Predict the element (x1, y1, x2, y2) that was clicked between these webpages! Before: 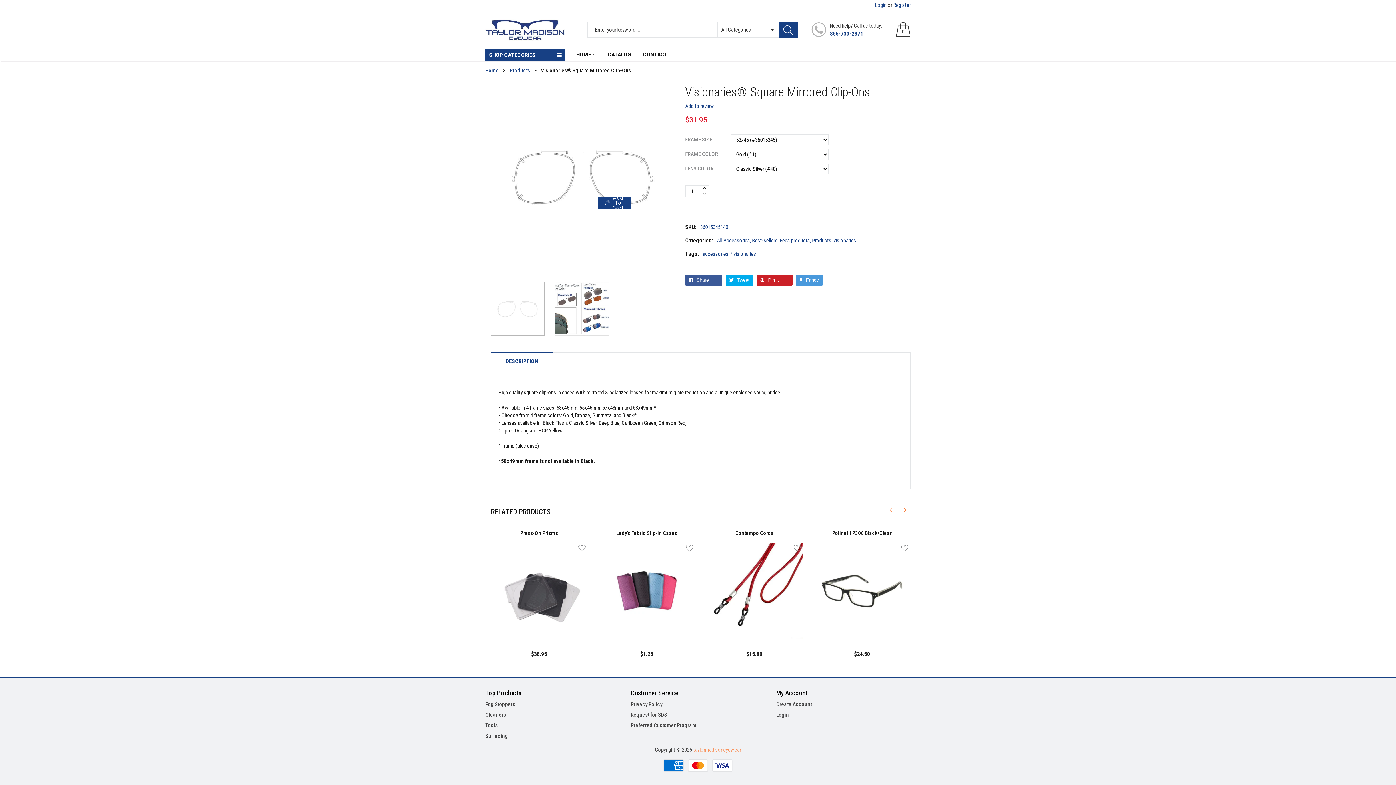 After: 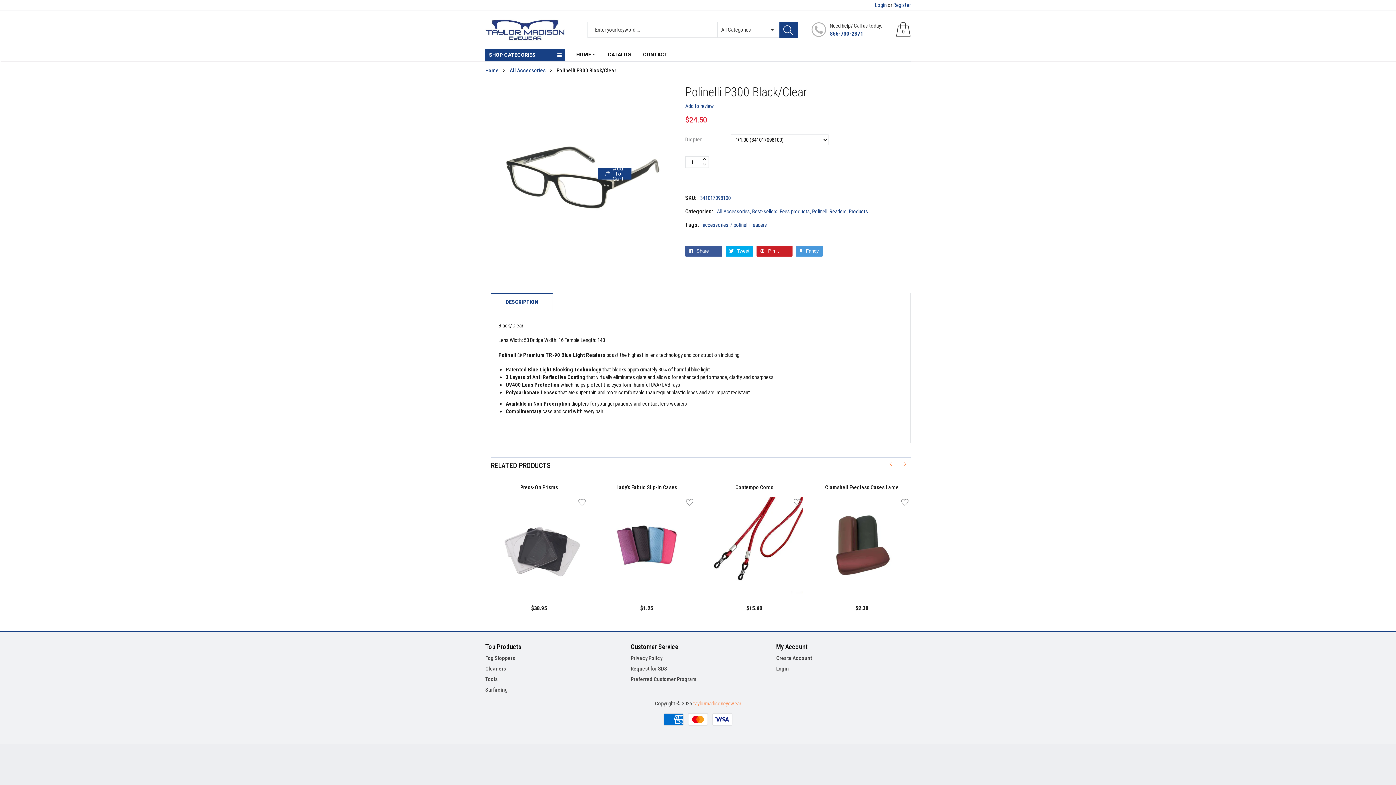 Action: bbox: (813, 543, 910, 639)